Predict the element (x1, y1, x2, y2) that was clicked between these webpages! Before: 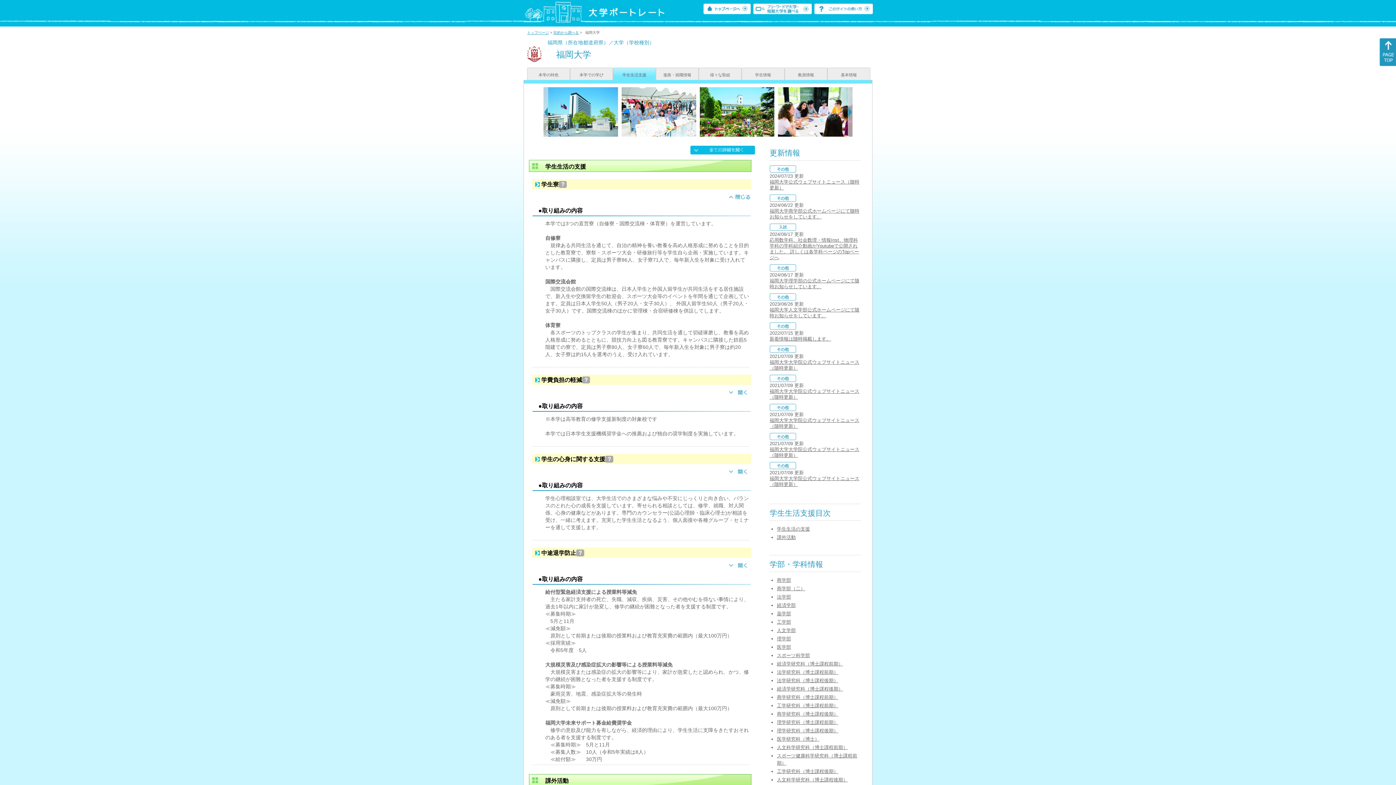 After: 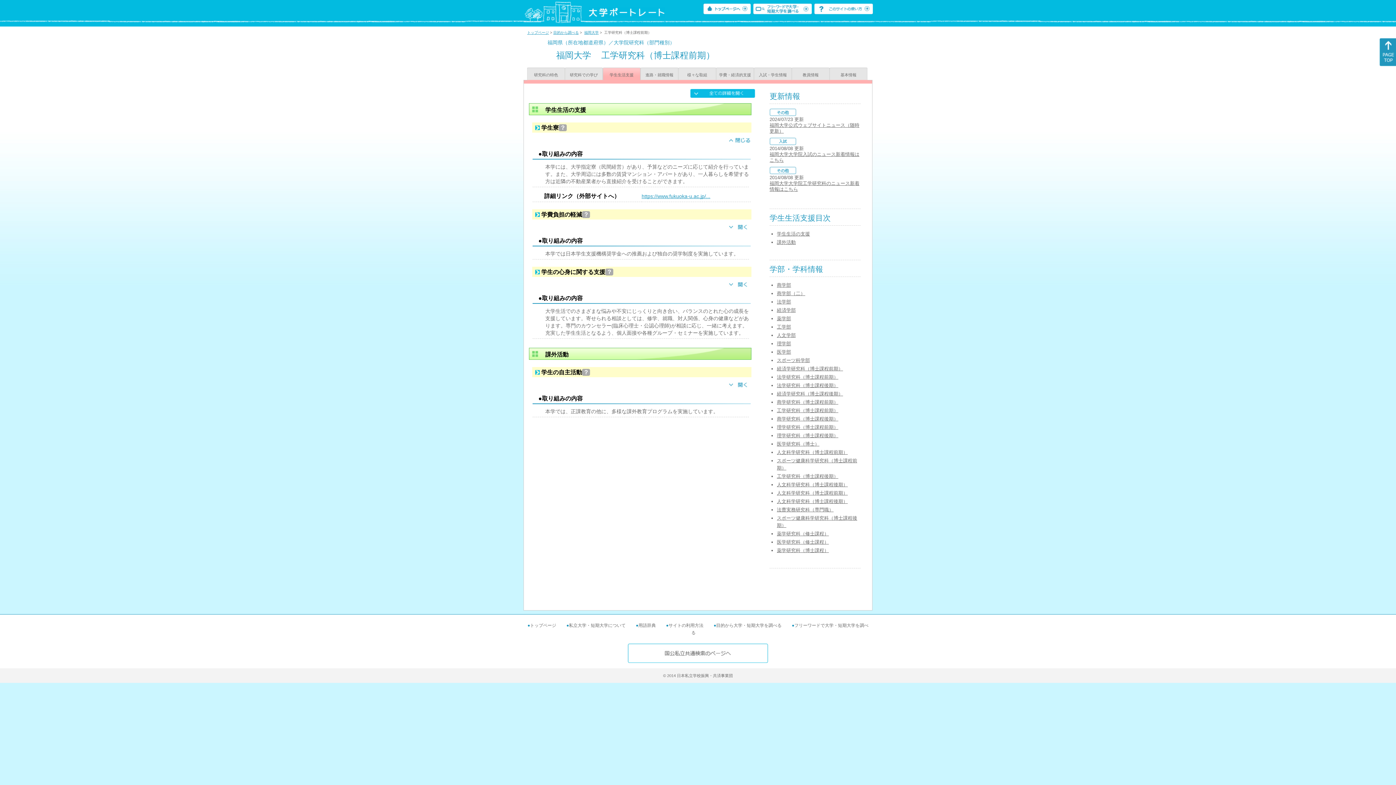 Action: bbox: (777, 703, 838, 708) label: 工学研究科（博士課程前期）